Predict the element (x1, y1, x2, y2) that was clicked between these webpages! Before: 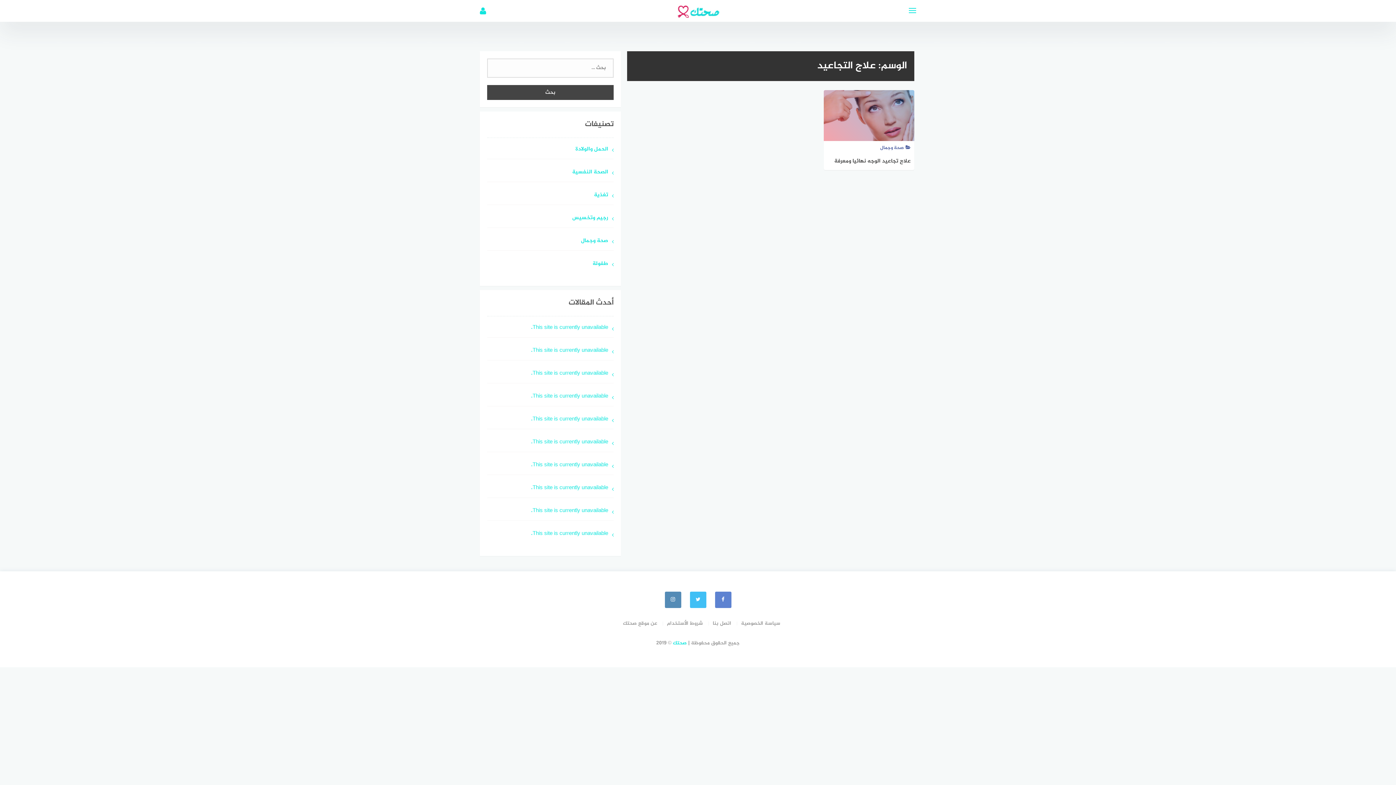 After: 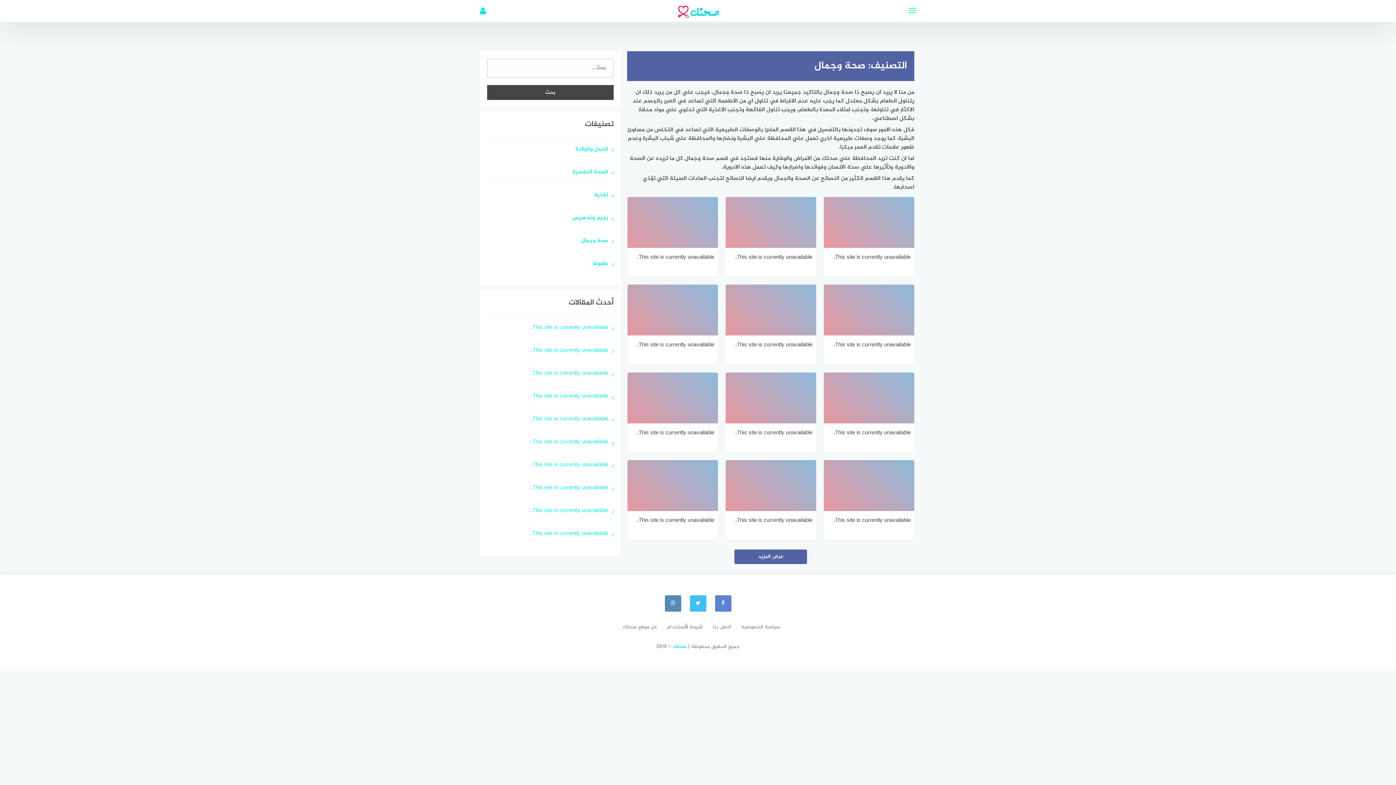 Action: bbox: (487, 236, 613, 250) label: صحة وجمال